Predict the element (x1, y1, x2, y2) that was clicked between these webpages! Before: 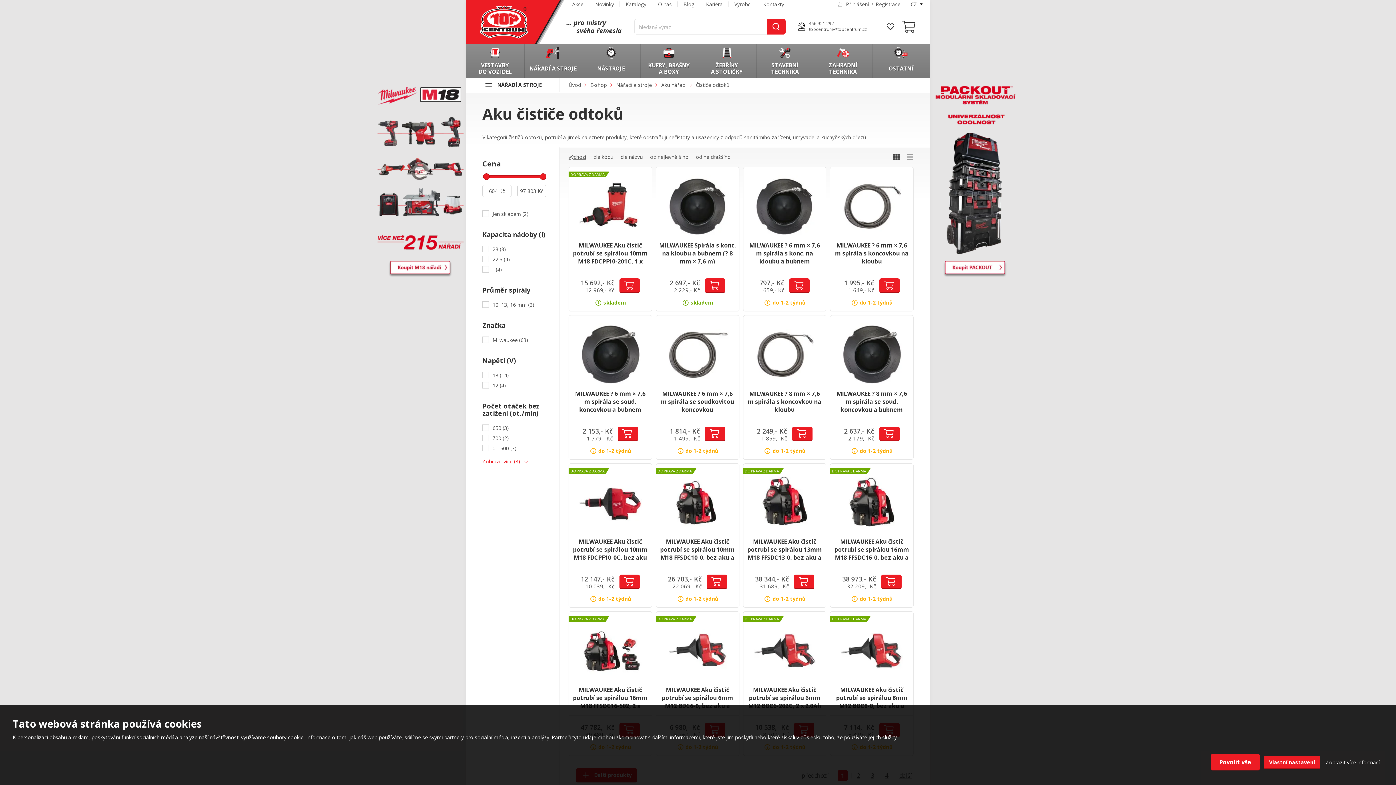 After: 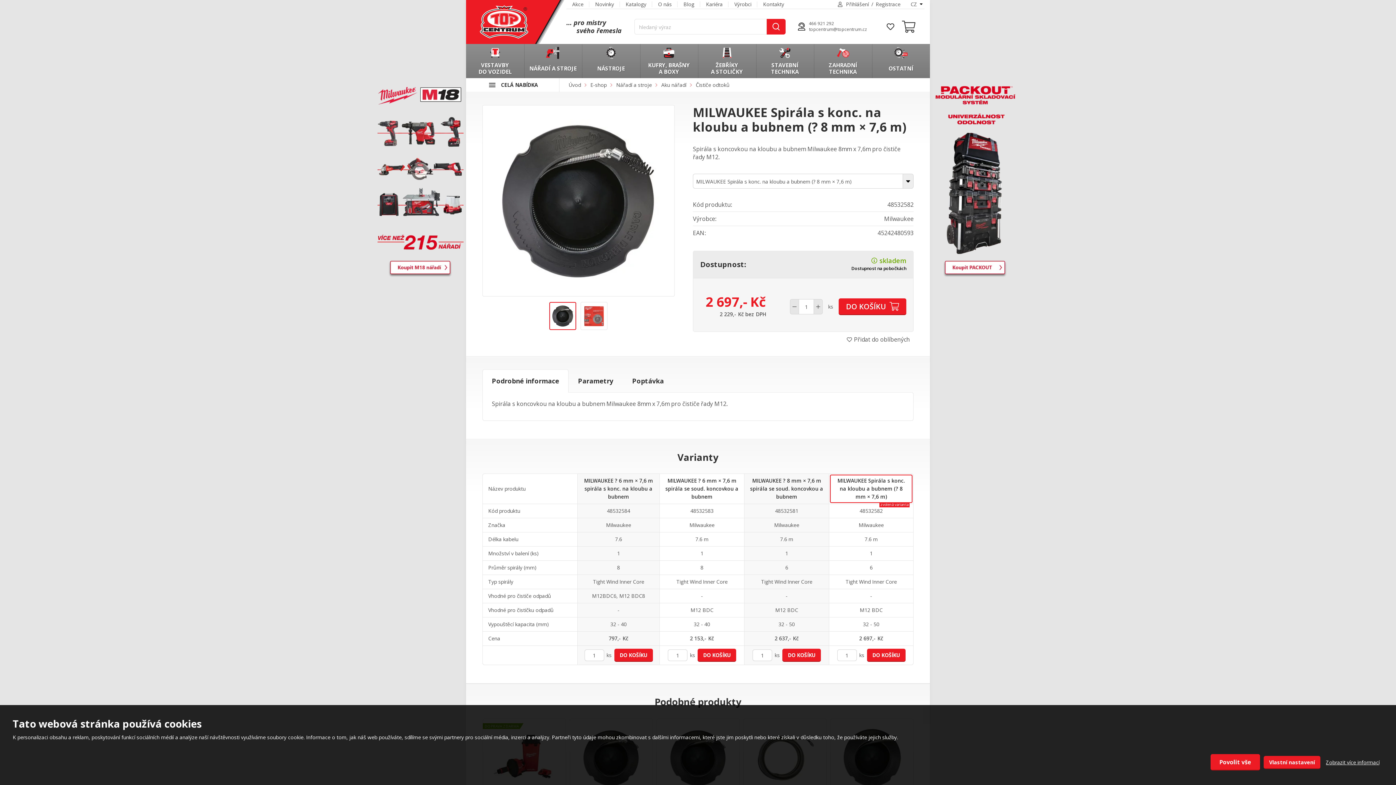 Action: bbox: (655, 166, 739, 311)